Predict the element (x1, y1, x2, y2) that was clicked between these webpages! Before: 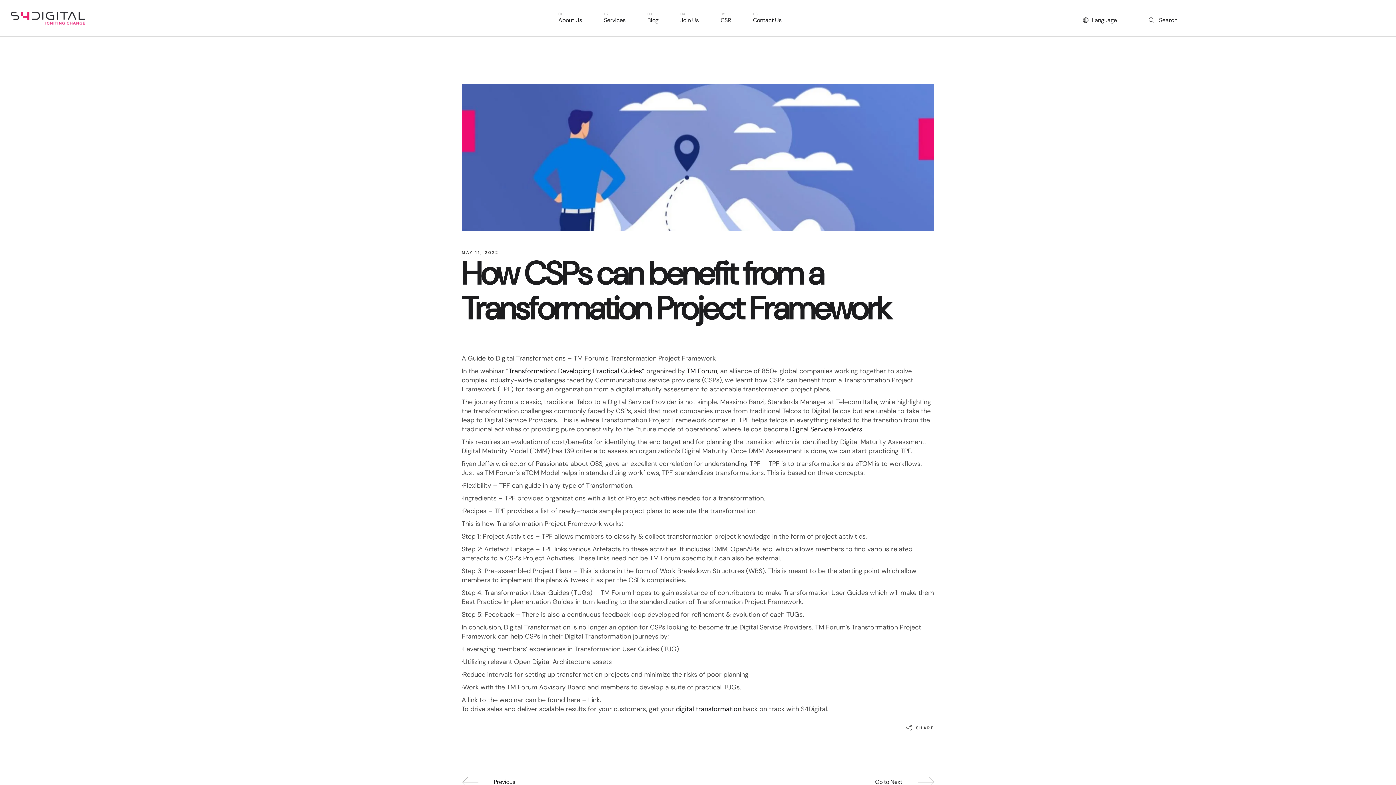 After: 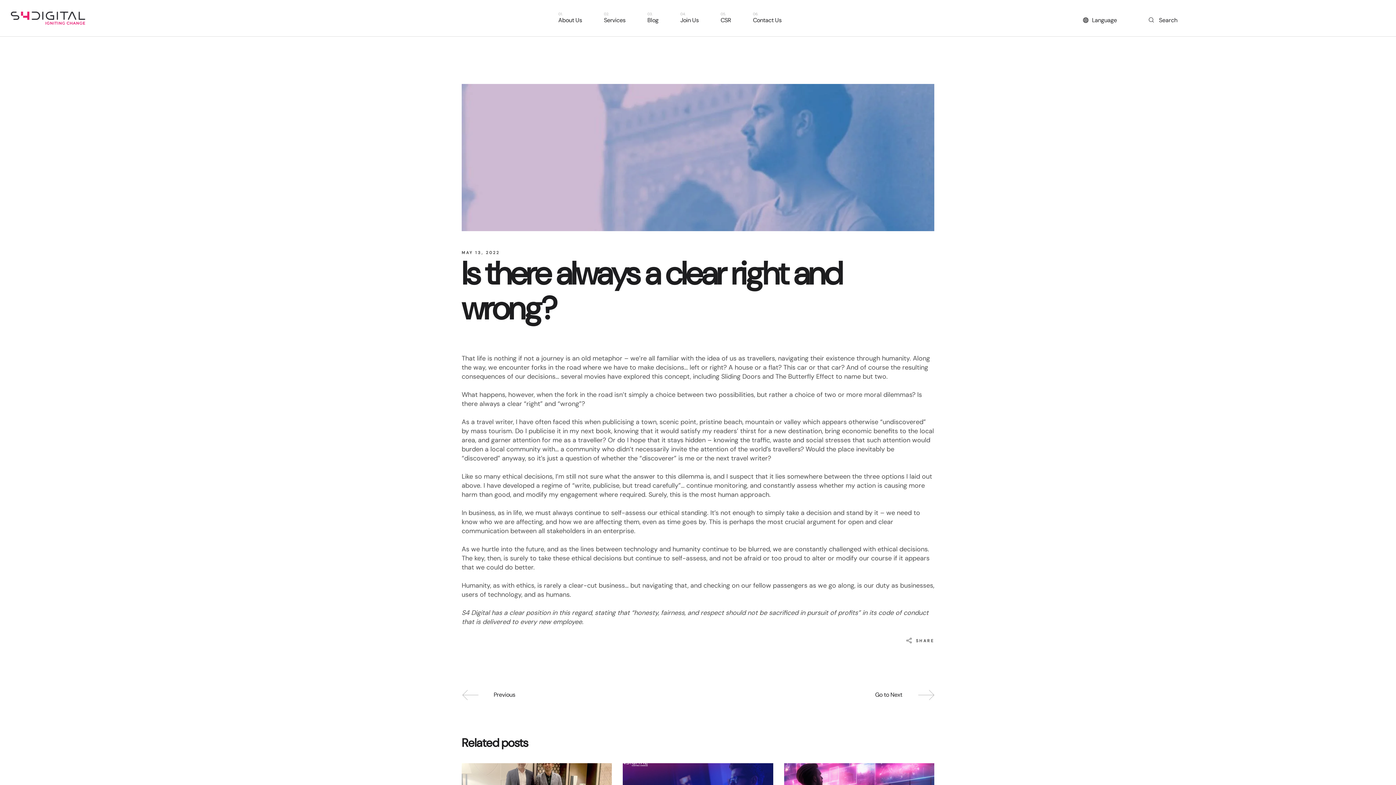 Action: label: Go to Next bbox: (875, 777, 934, 787)